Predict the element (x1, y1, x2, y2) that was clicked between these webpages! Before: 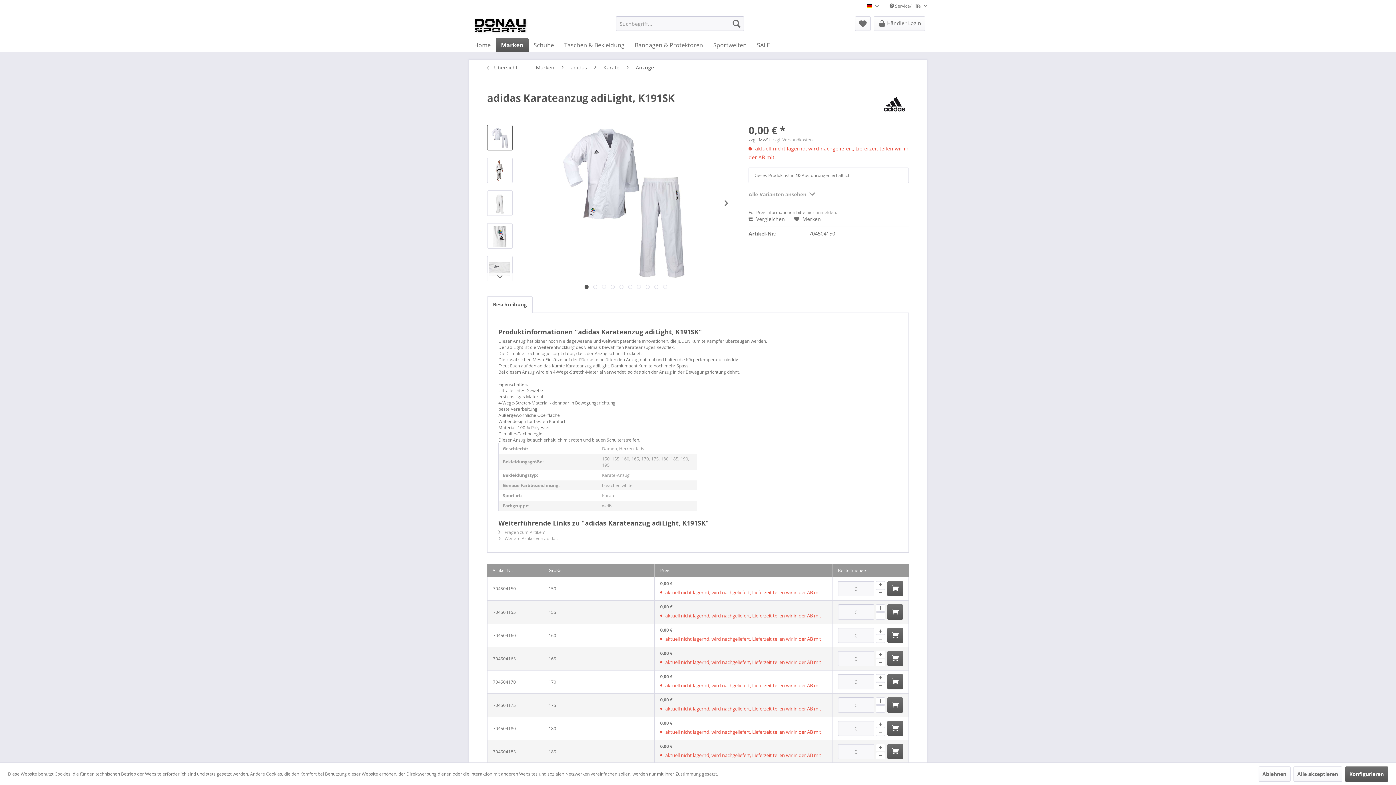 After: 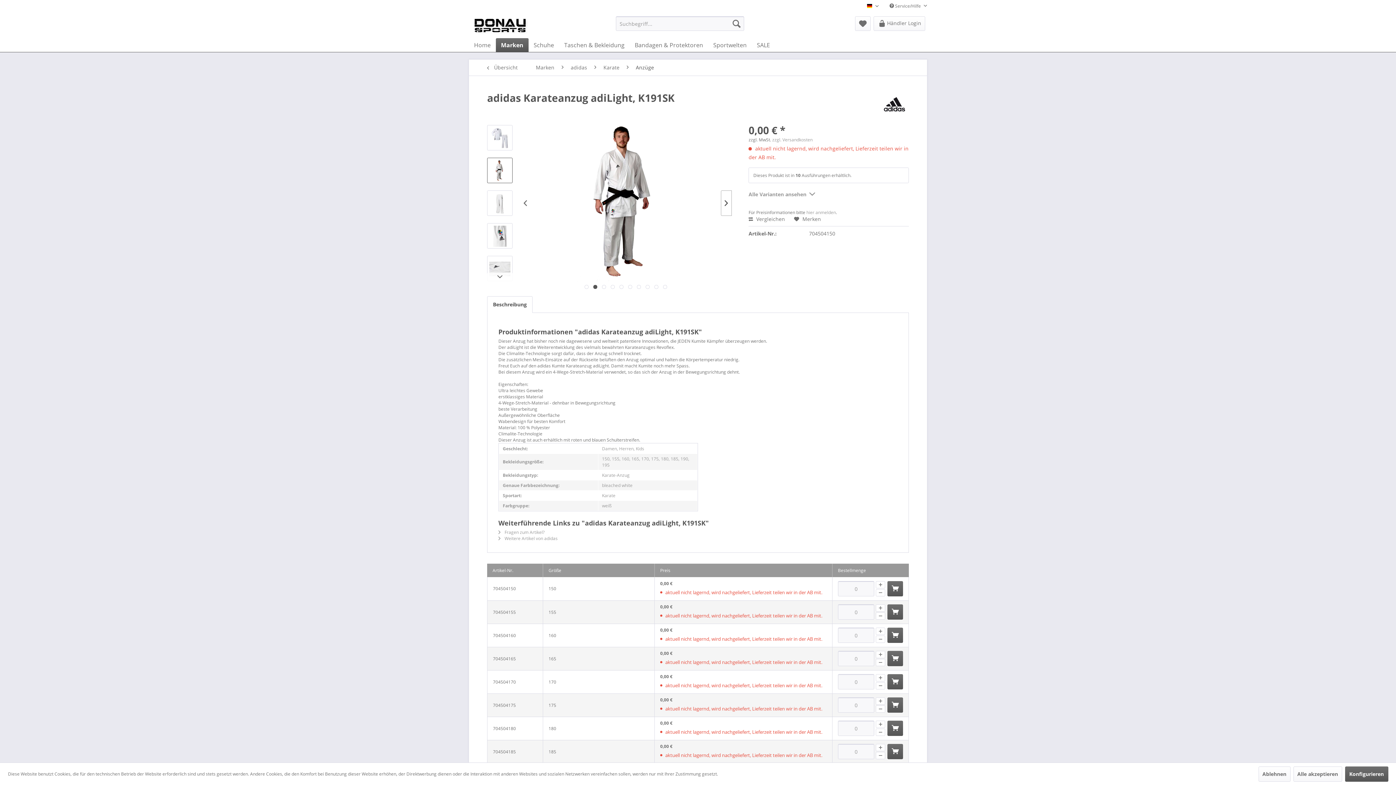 Action: bbox: (721, 190, 731, 216)